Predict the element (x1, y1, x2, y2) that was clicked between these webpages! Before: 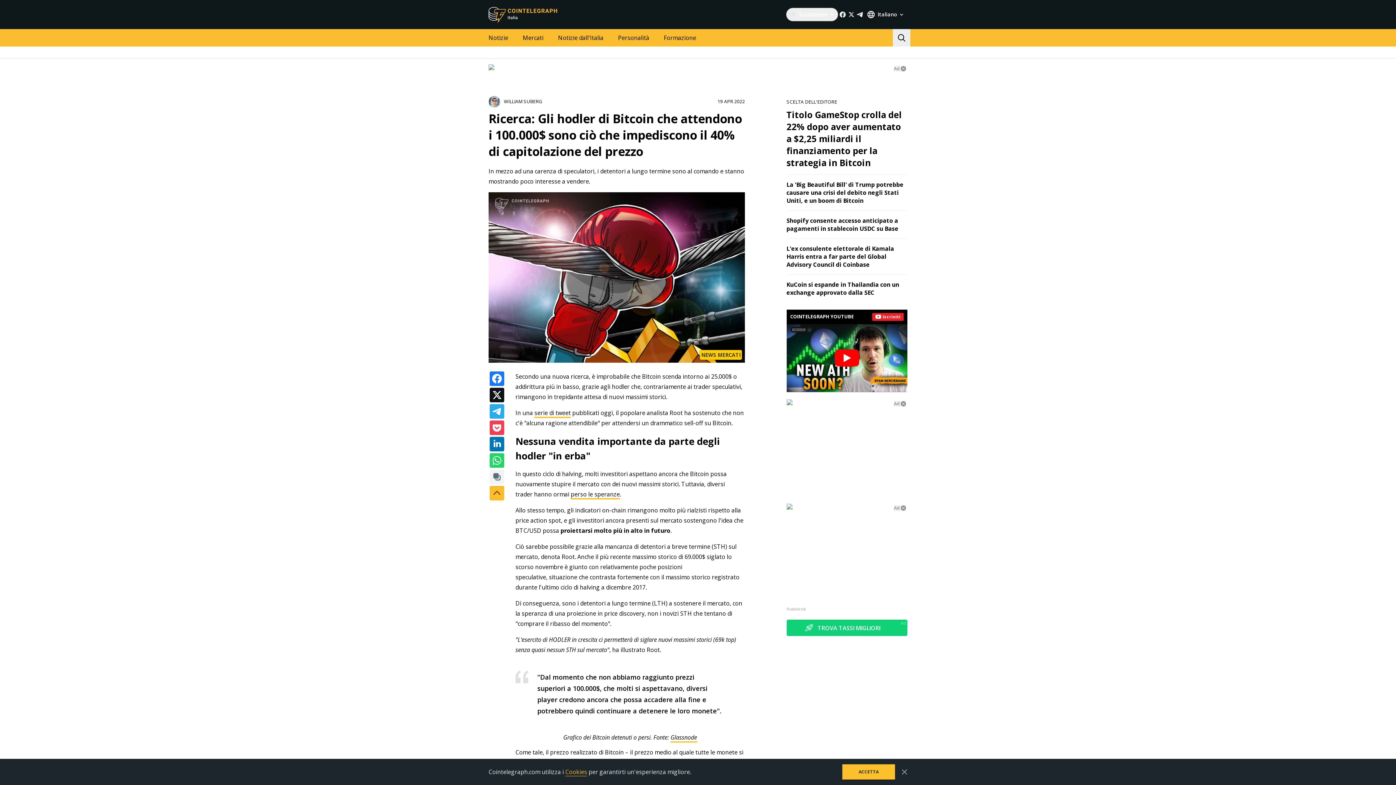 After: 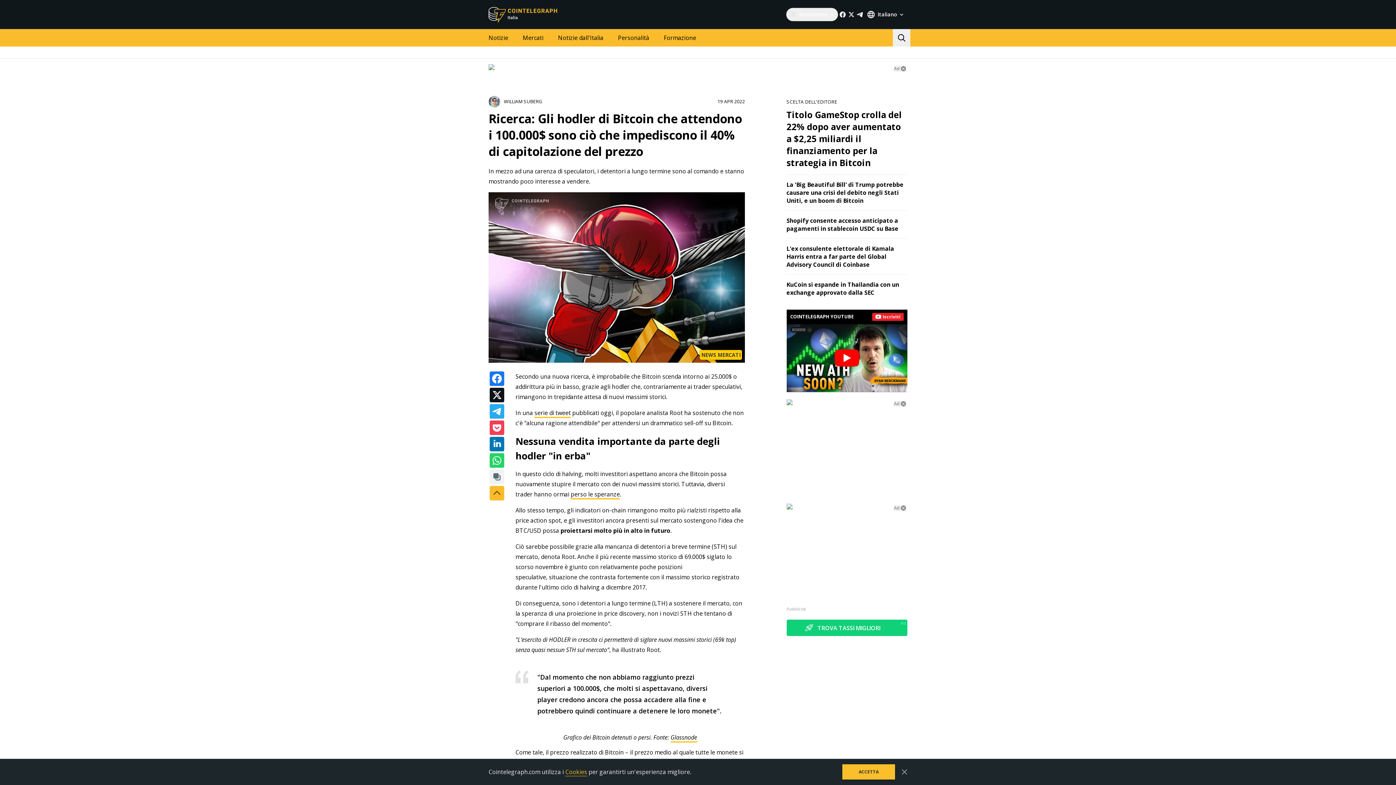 Action: bbox: (847, 10, 856, 18)